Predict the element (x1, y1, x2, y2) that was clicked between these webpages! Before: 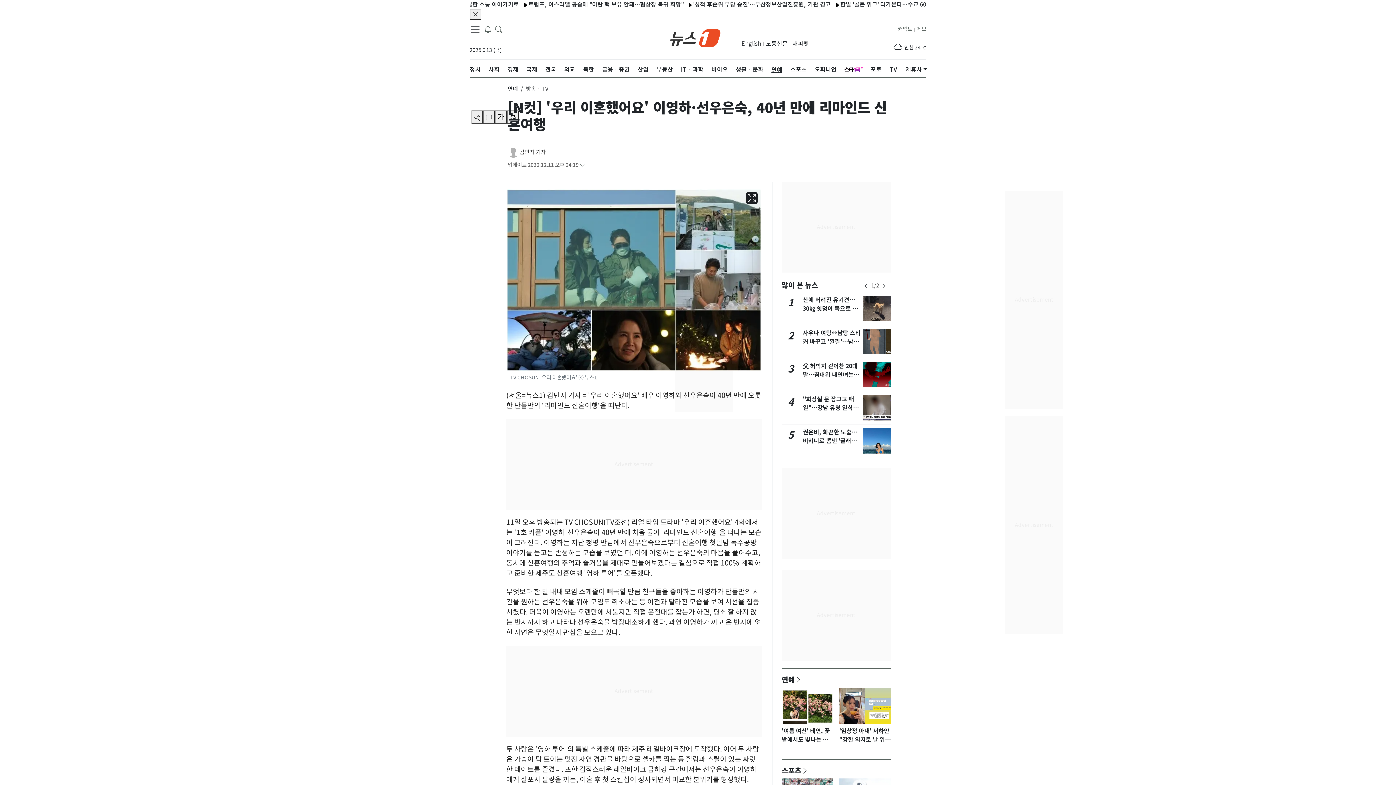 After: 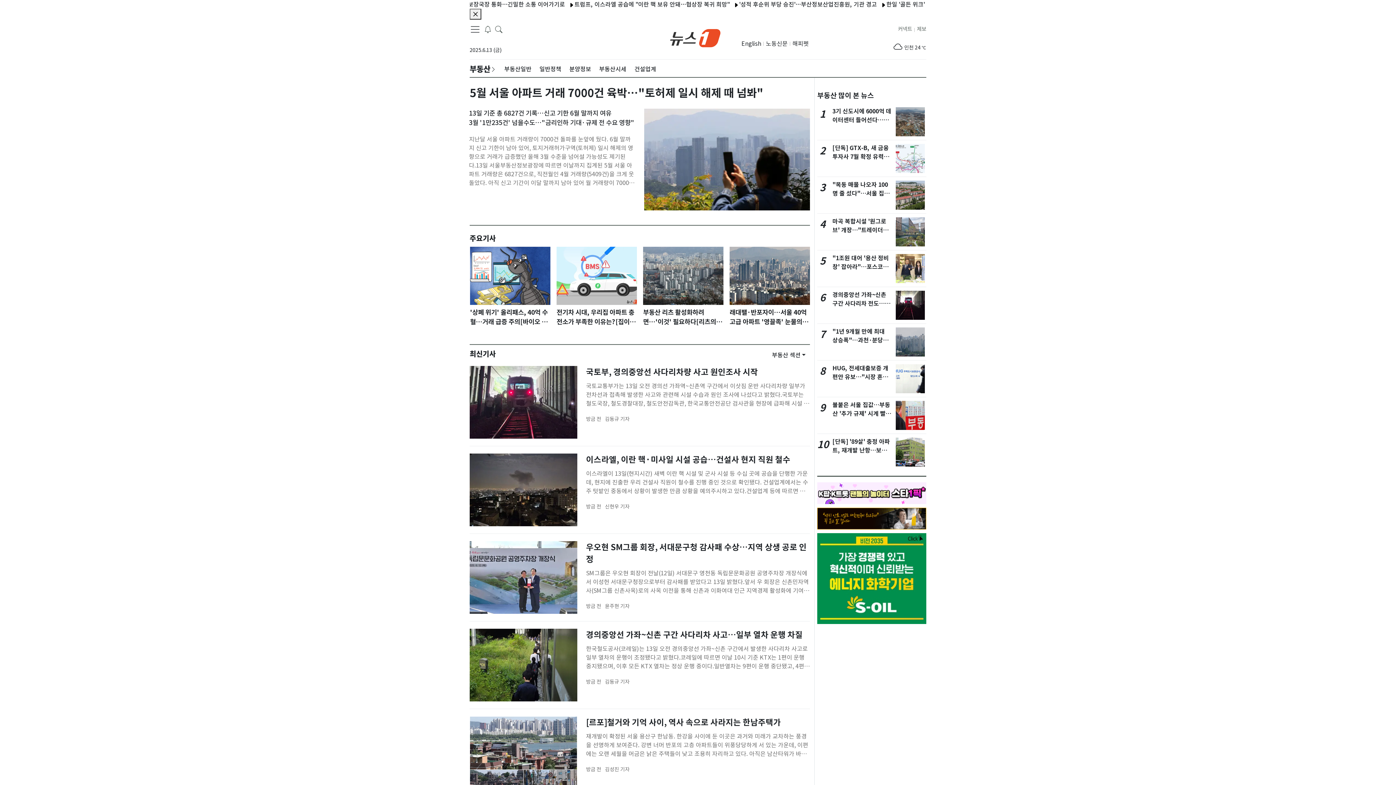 Action: bbox: (656, 59, 673, 79) label: 부동산